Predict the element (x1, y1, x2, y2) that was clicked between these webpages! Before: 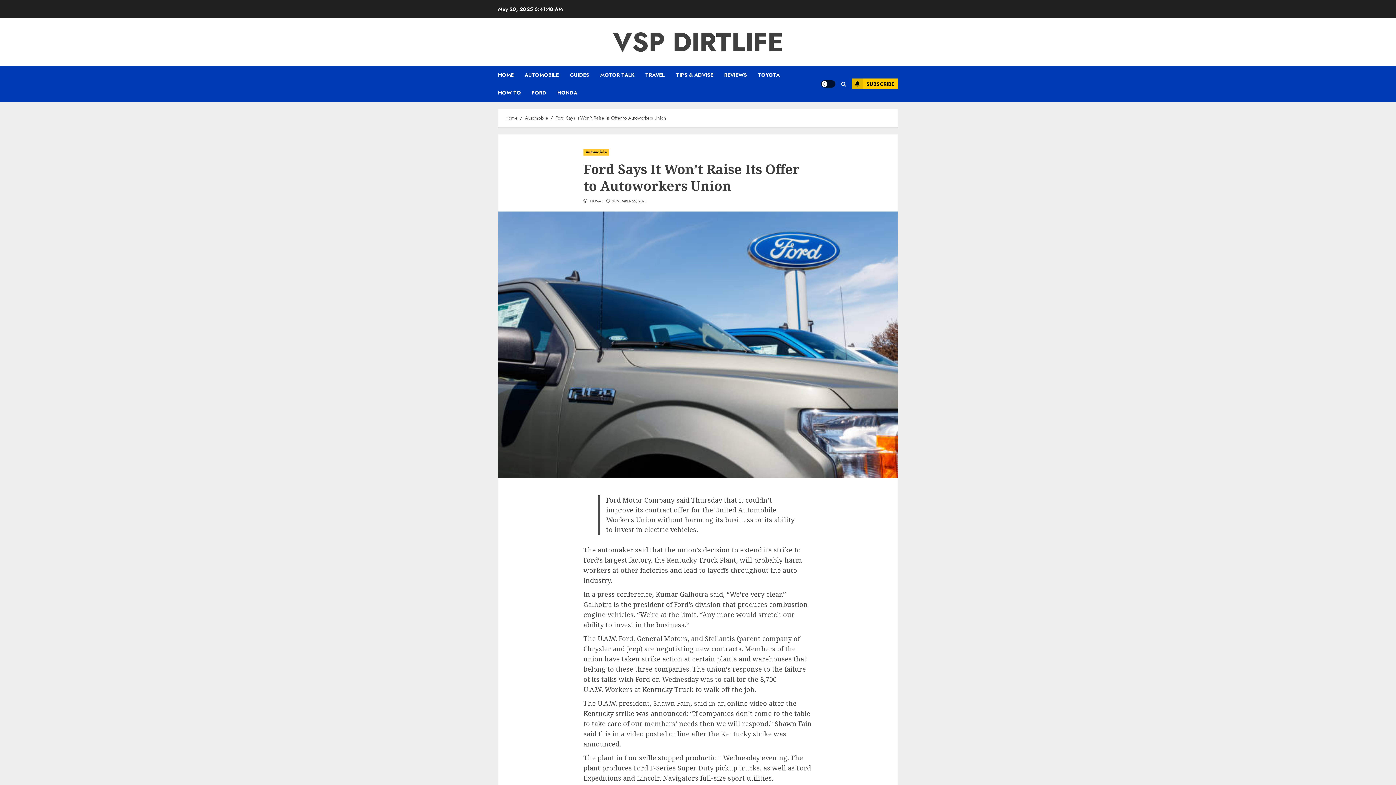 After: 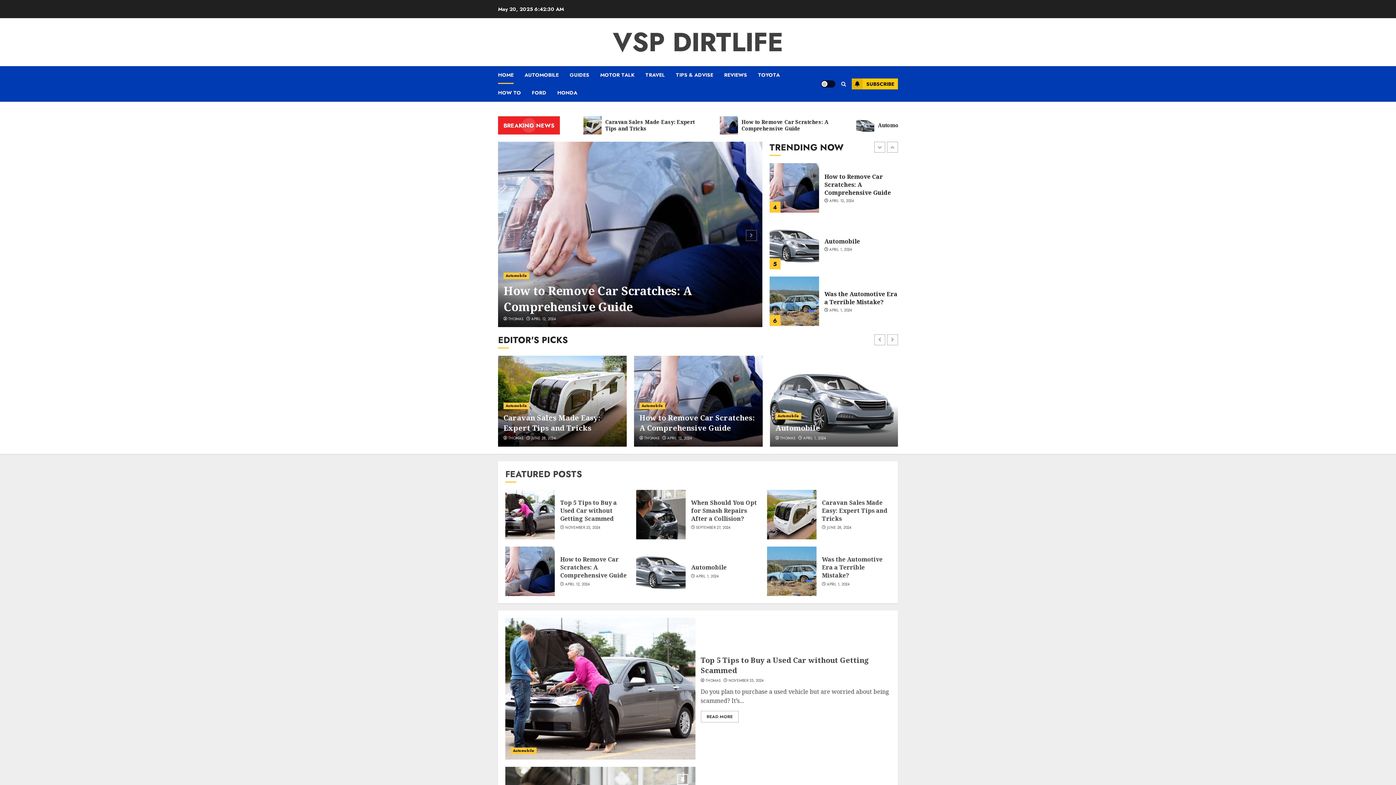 Action: label: THOMAS bbox: (588, 198, 603, 204)